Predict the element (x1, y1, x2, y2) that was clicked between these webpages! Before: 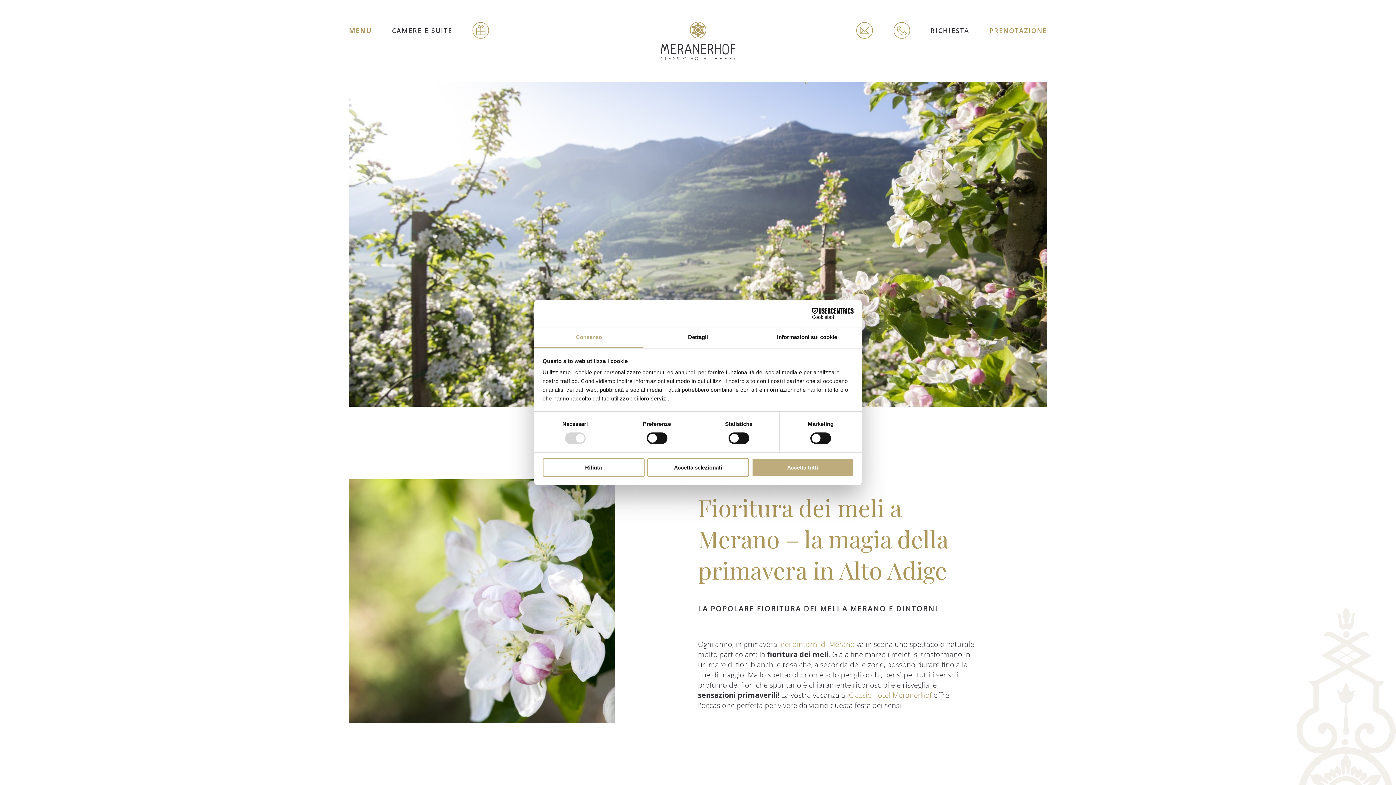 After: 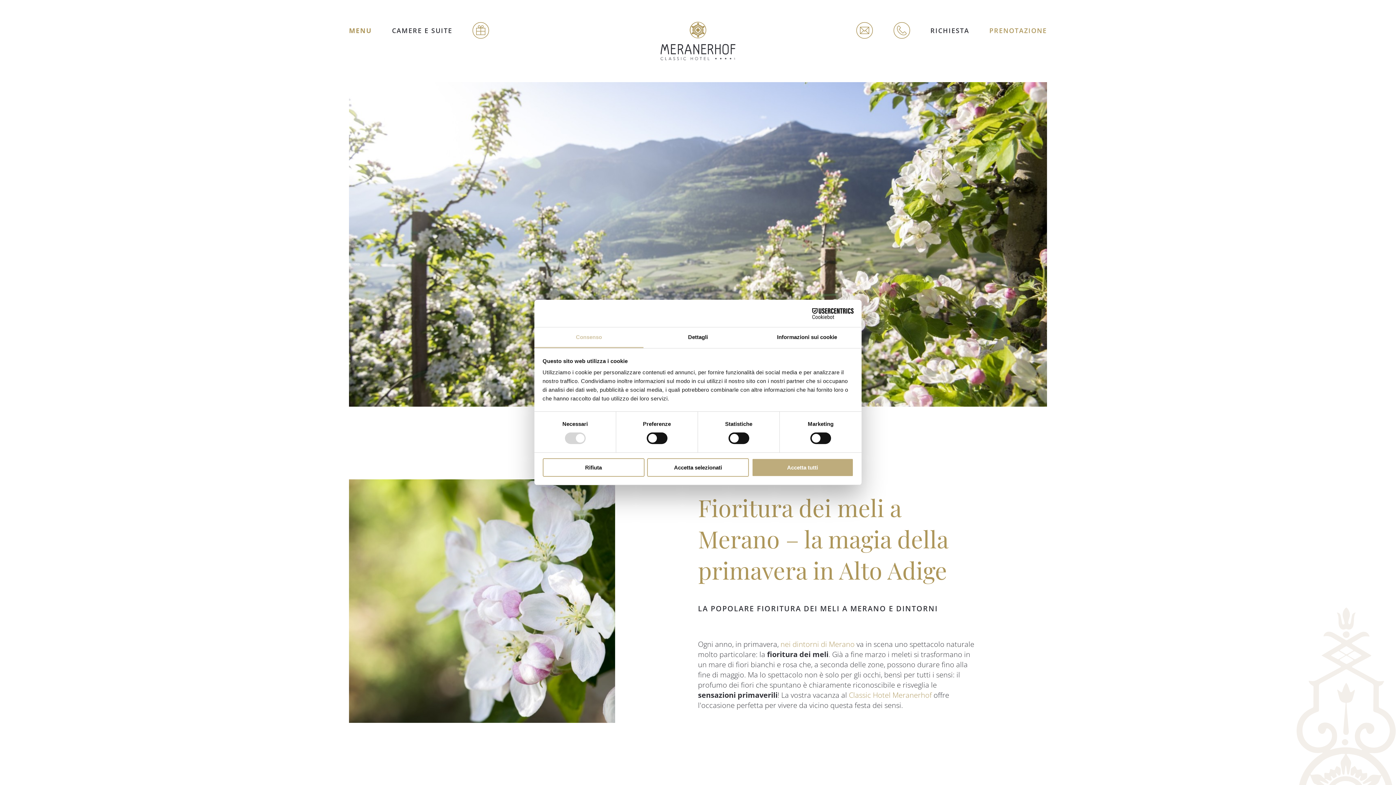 Action: bbox: (534, 327, 643, 348) label: Consenso